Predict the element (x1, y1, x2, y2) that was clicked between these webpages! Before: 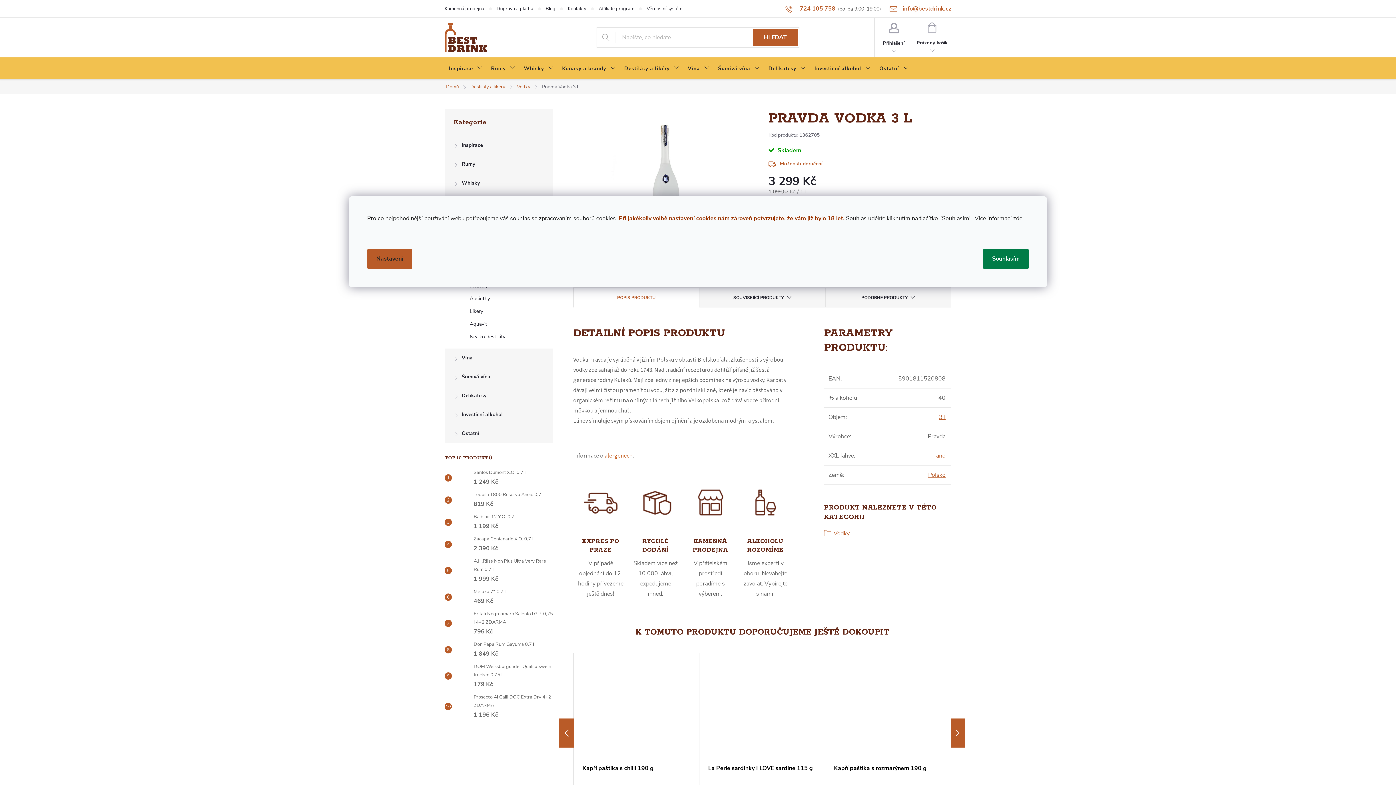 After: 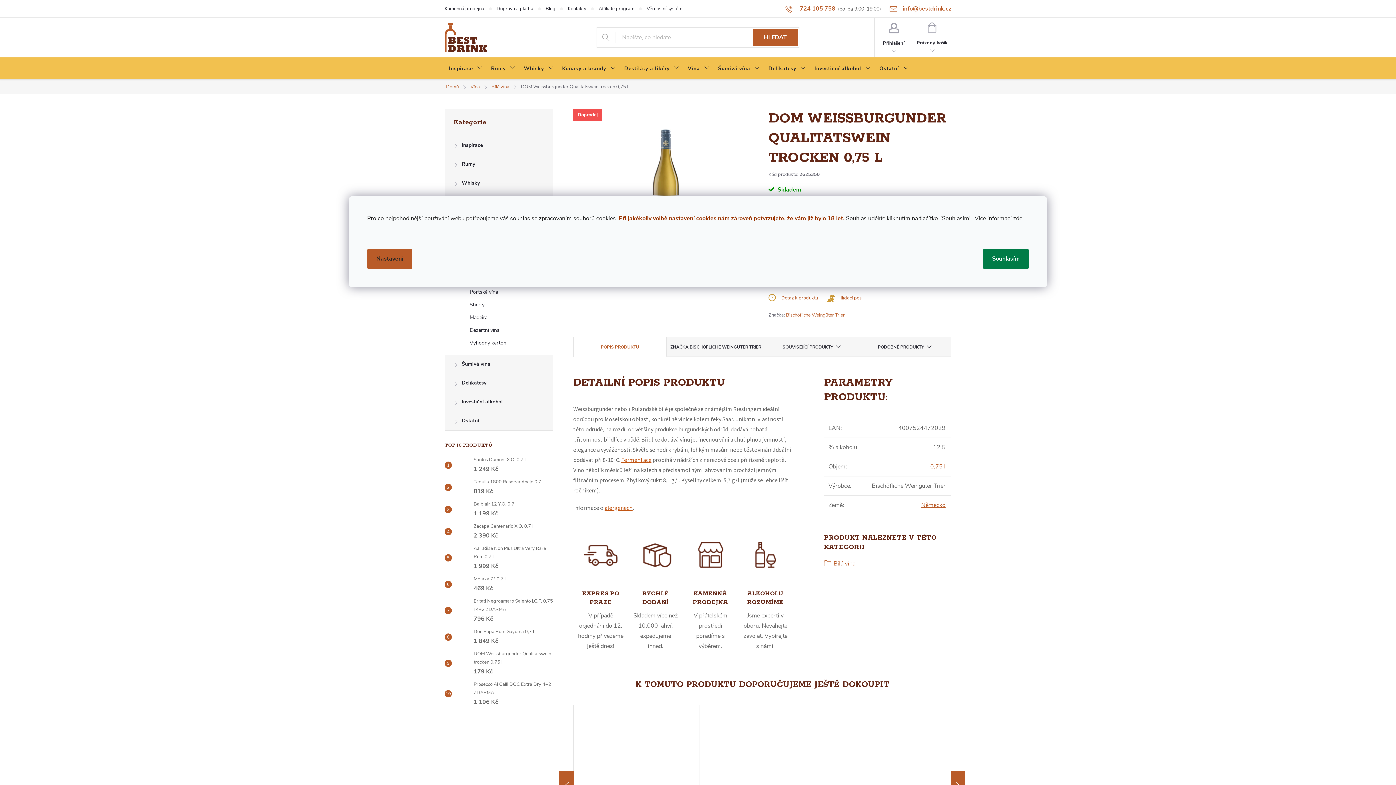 Action: bbox: (452, 669, 470, 683)